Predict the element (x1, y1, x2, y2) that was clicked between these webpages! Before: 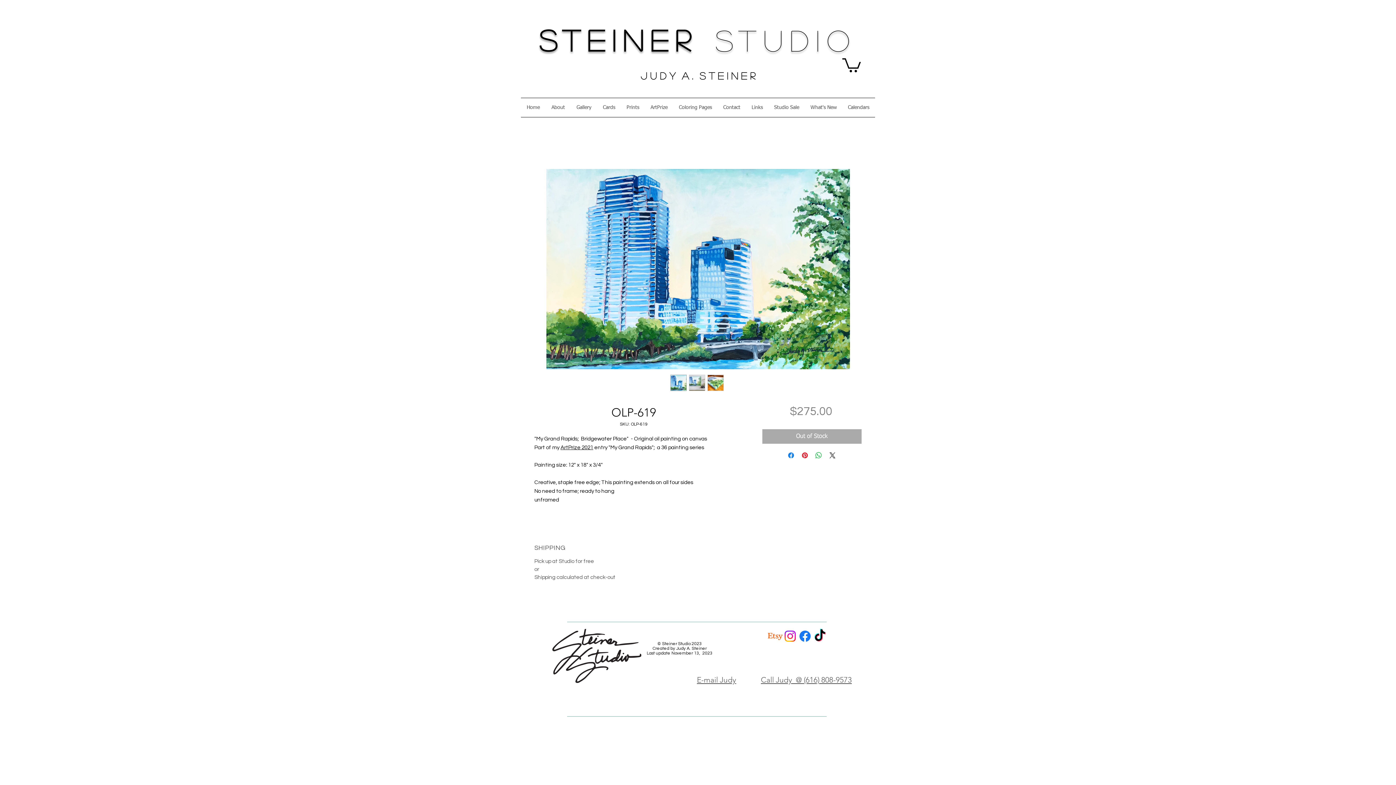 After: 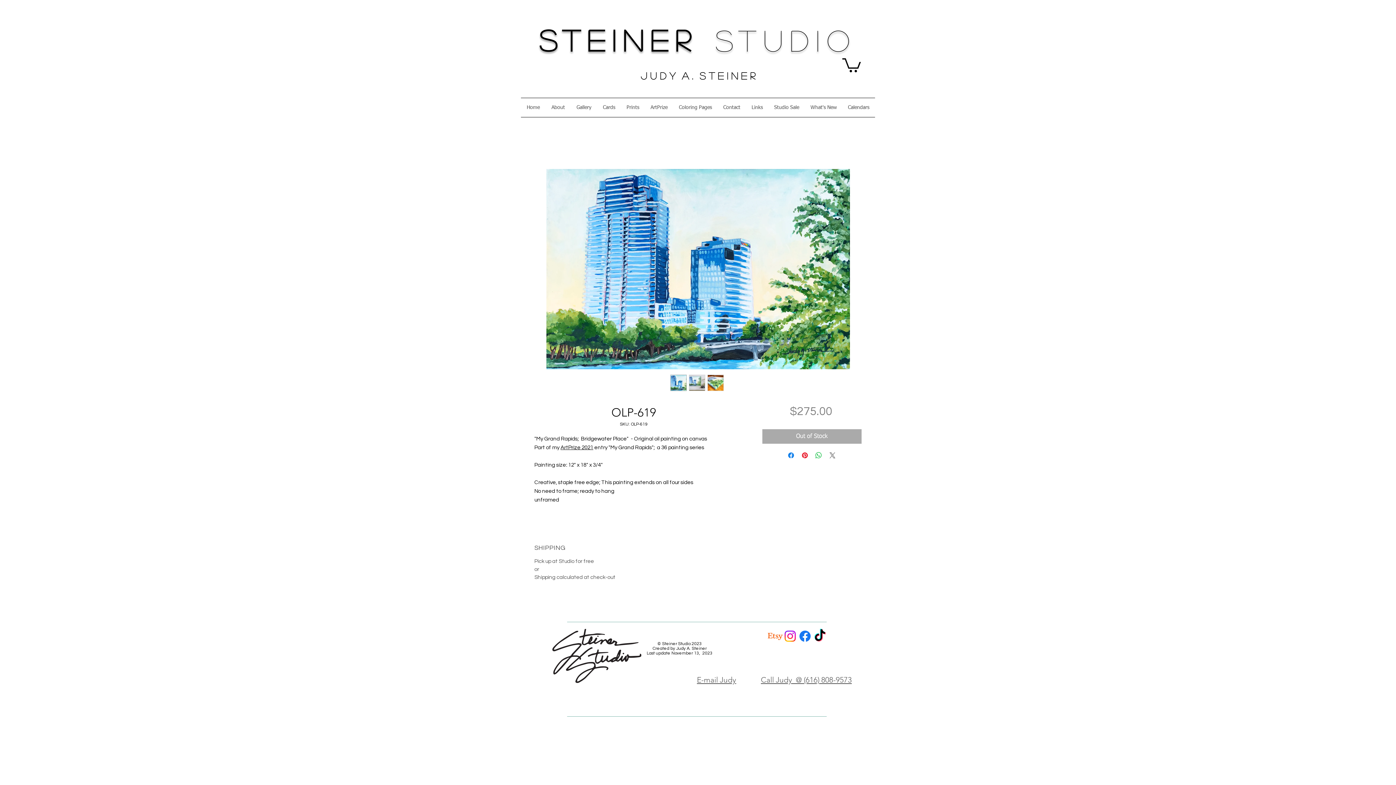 Action: bbox: (828, 451, 837, 460) label: Share on X